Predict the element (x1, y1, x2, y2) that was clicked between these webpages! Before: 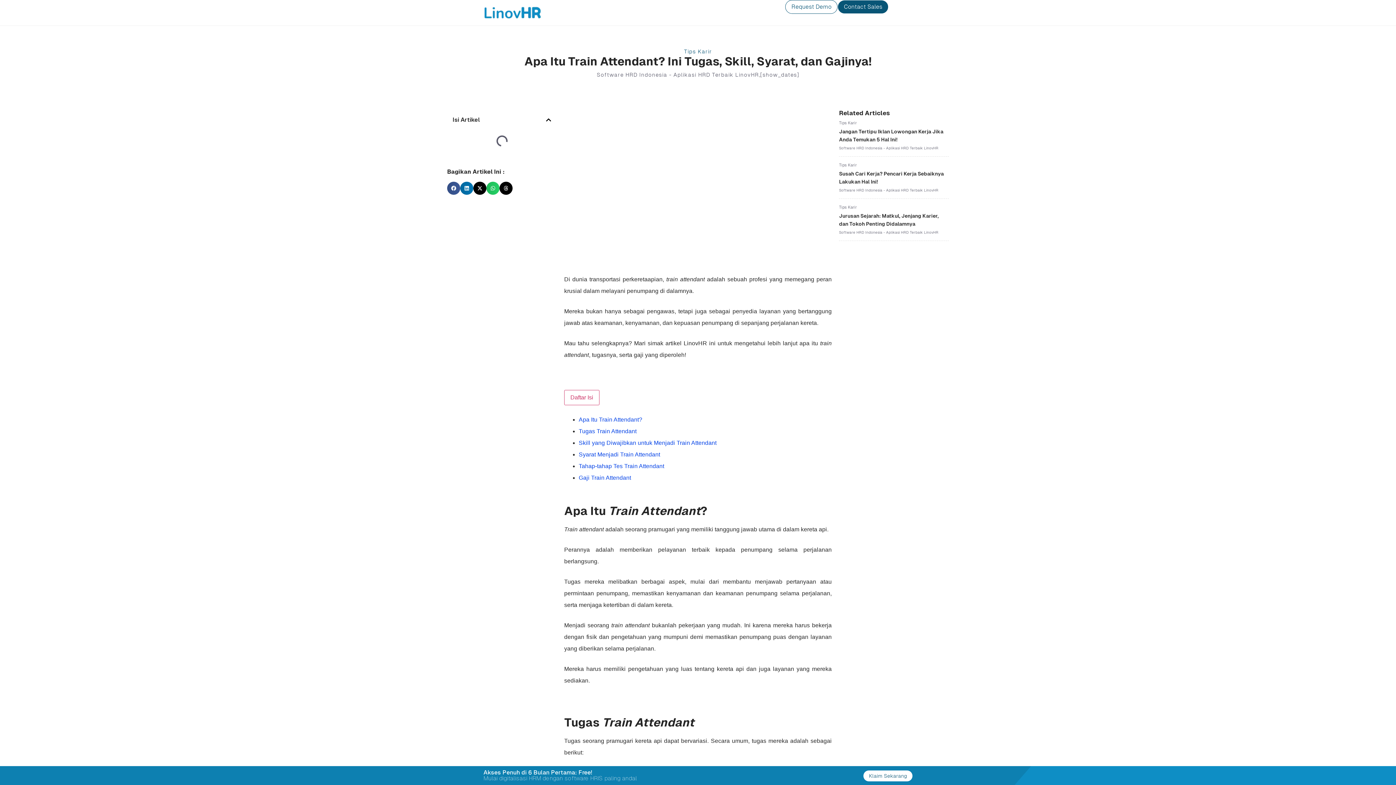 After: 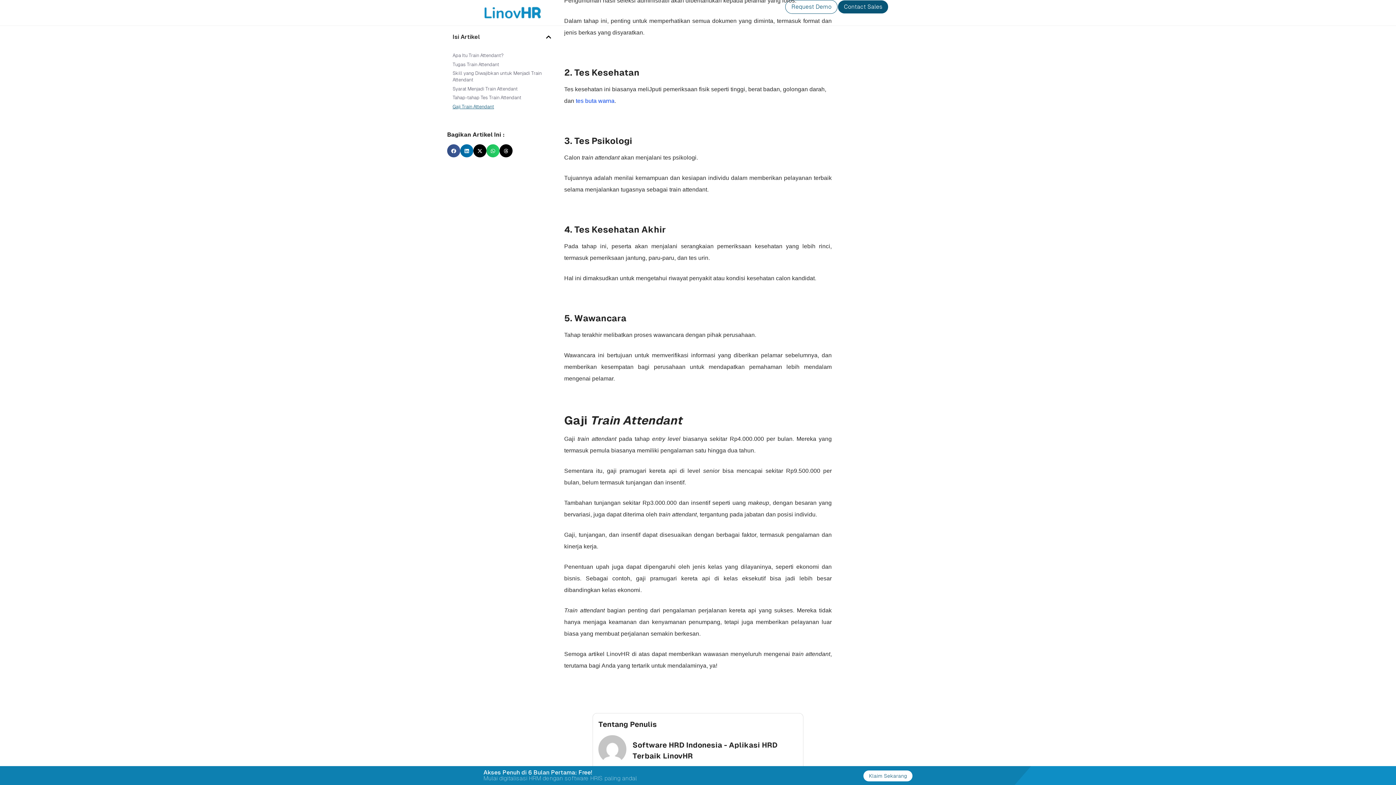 Action: label: Tahap-tahap Tes Train Attendant bbox: (578, 463, 664, 469)